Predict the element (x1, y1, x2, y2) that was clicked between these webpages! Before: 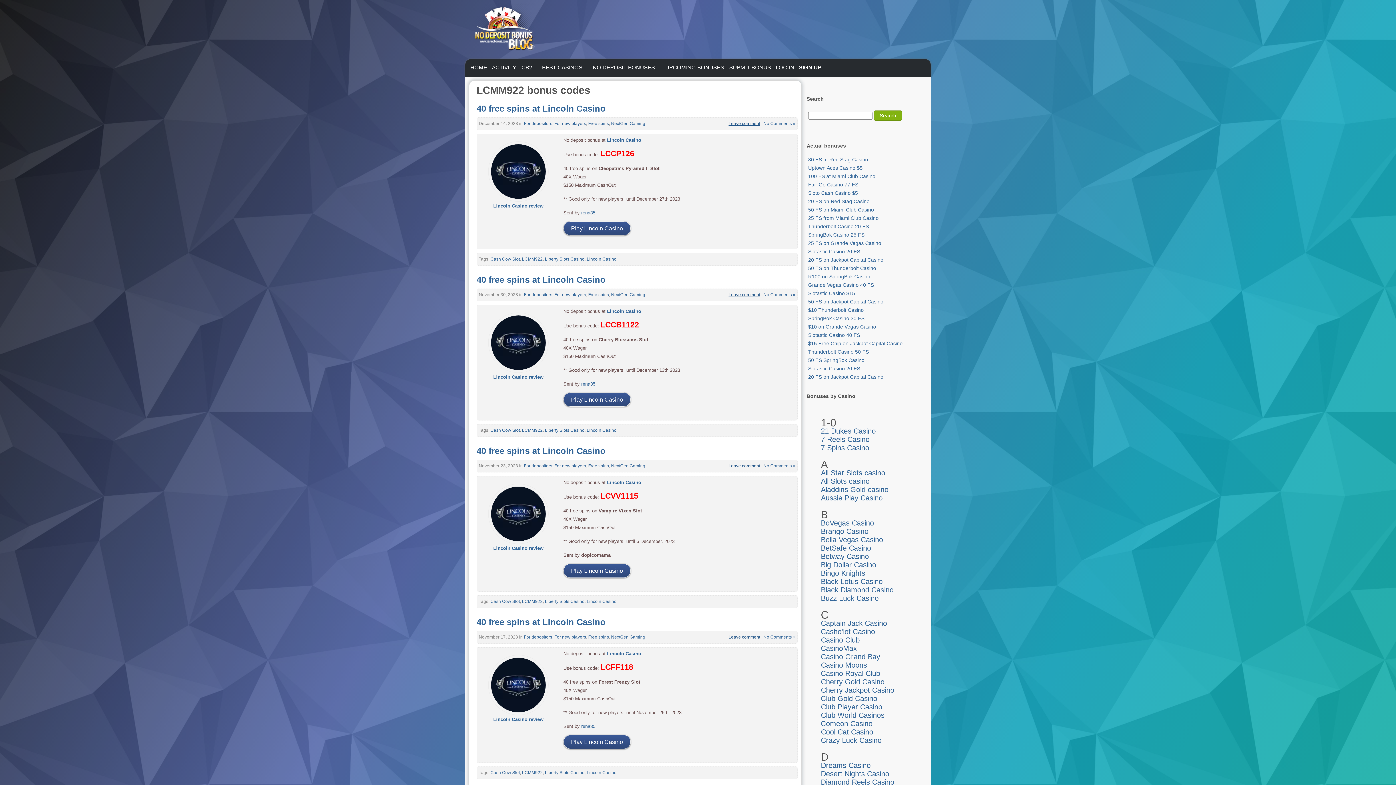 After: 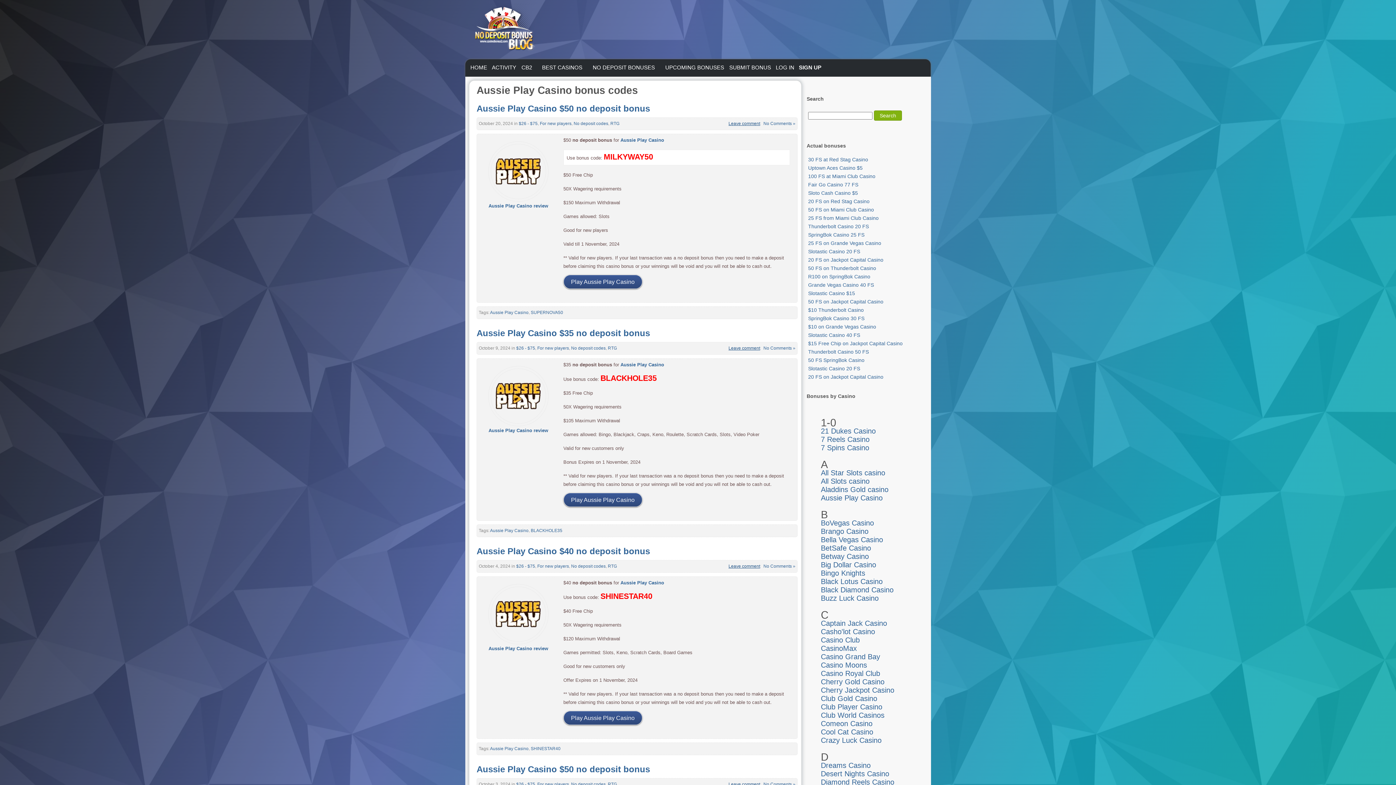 Action: bbox: (821, 494, 882, 502) label: Aussie Play Casino